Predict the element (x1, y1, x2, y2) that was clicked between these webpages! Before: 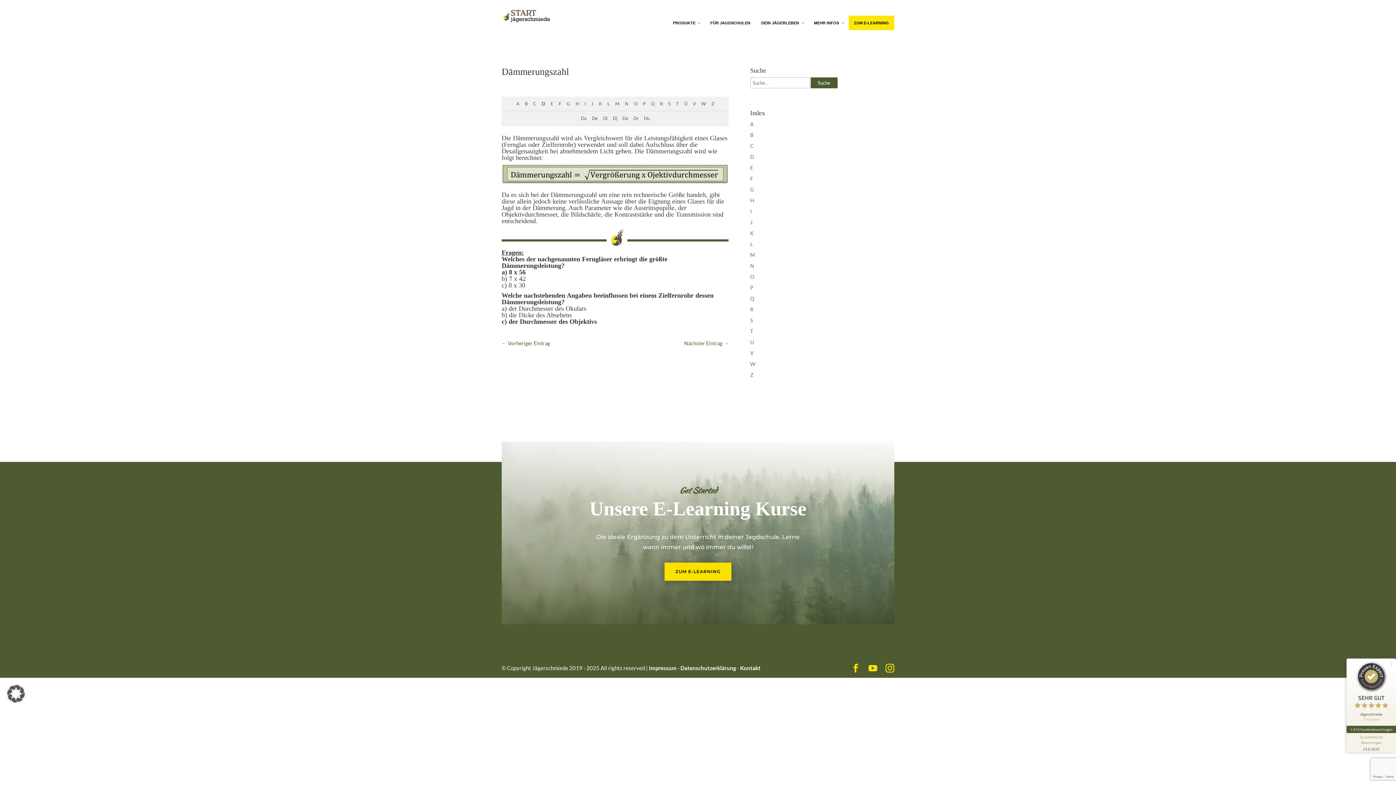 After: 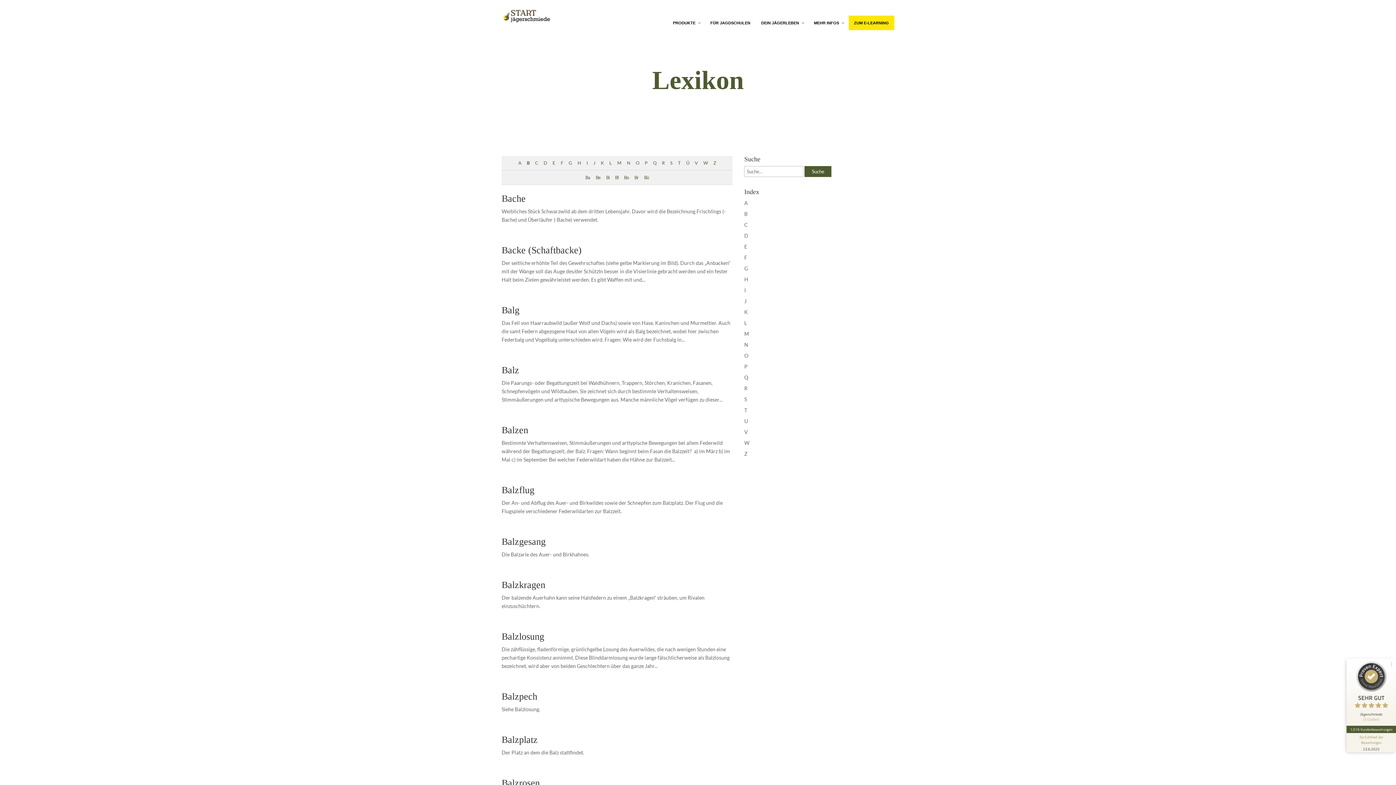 Action: bbox: (522, 96, 529, 110) label: B